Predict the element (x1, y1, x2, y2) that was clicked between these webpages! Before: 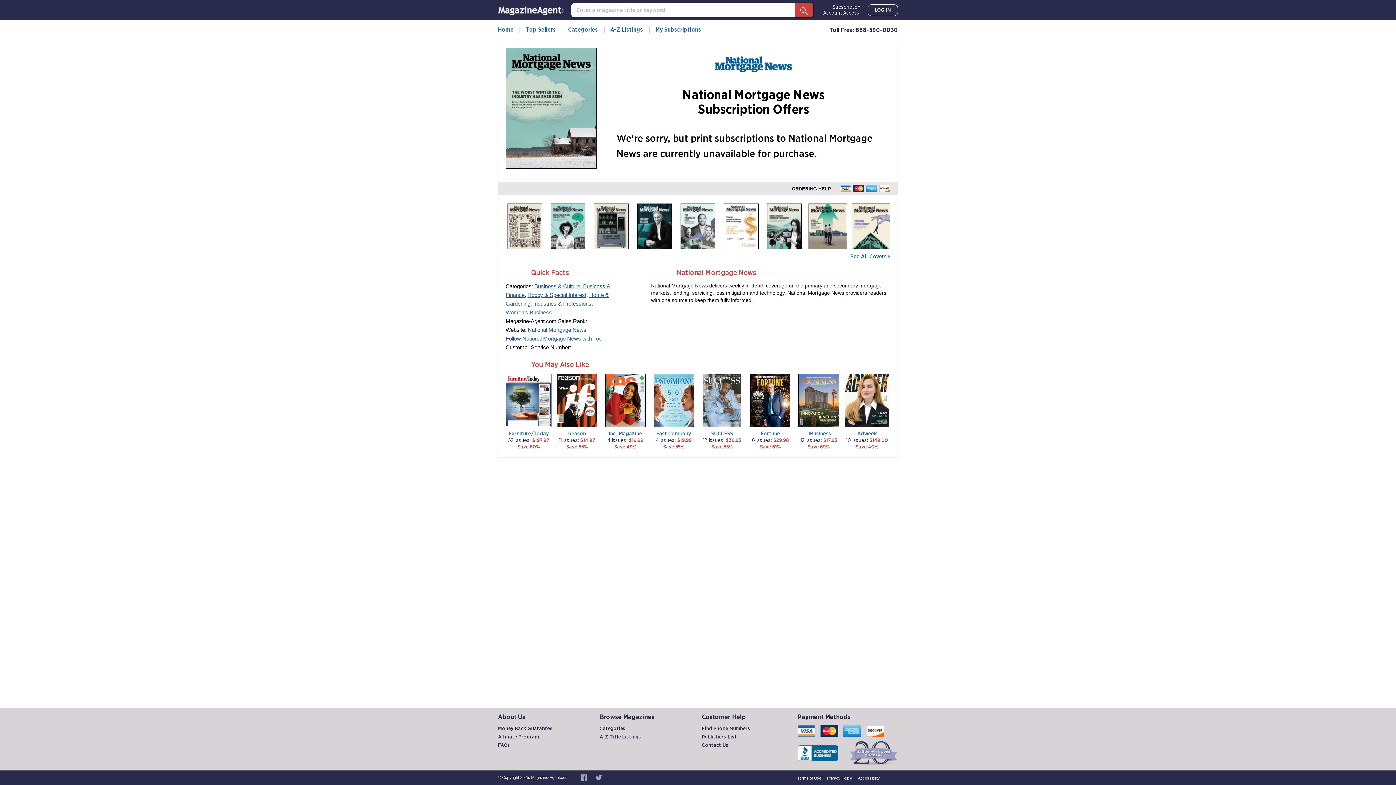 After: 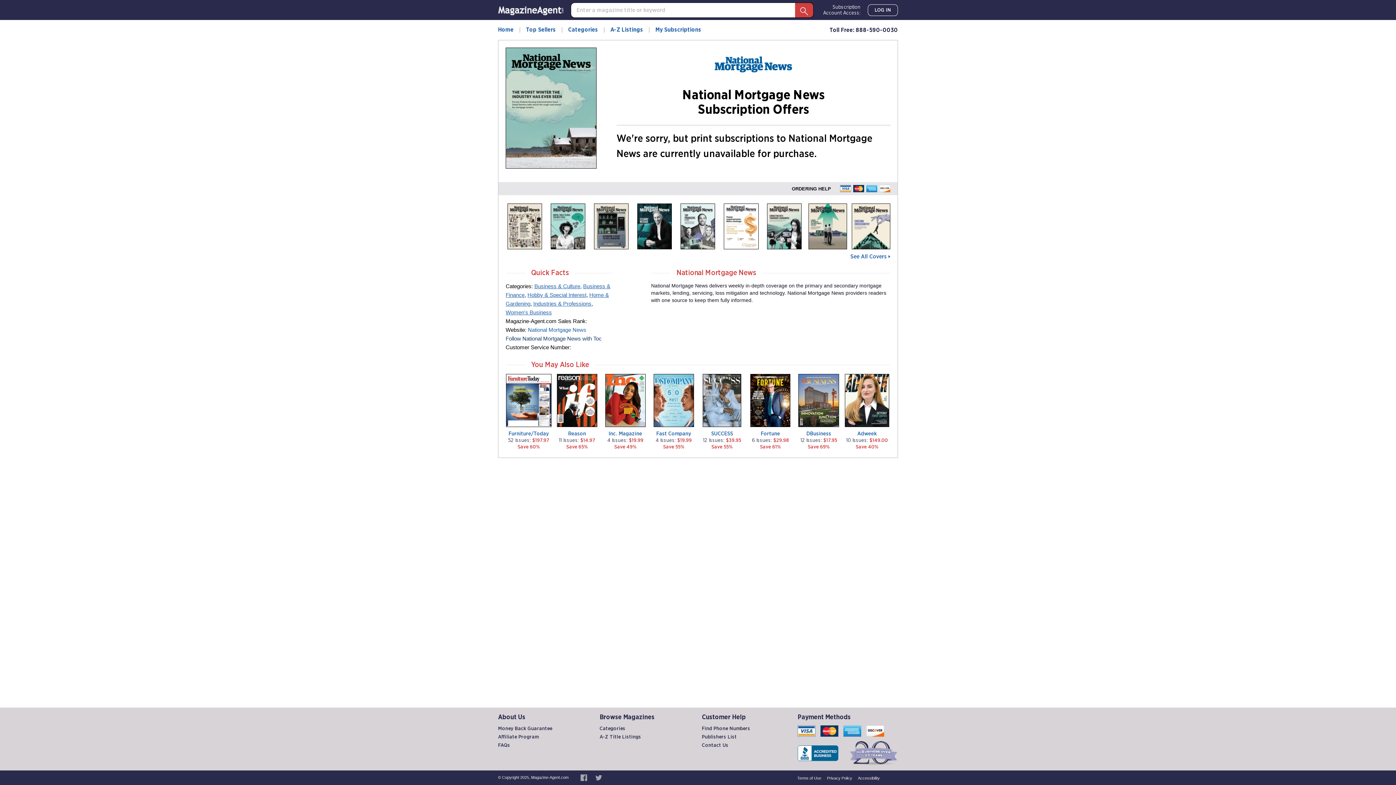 Action: label: Follow National Mortgage News with Toc, opens in a new window bbox: (505, 335, 601, 341)